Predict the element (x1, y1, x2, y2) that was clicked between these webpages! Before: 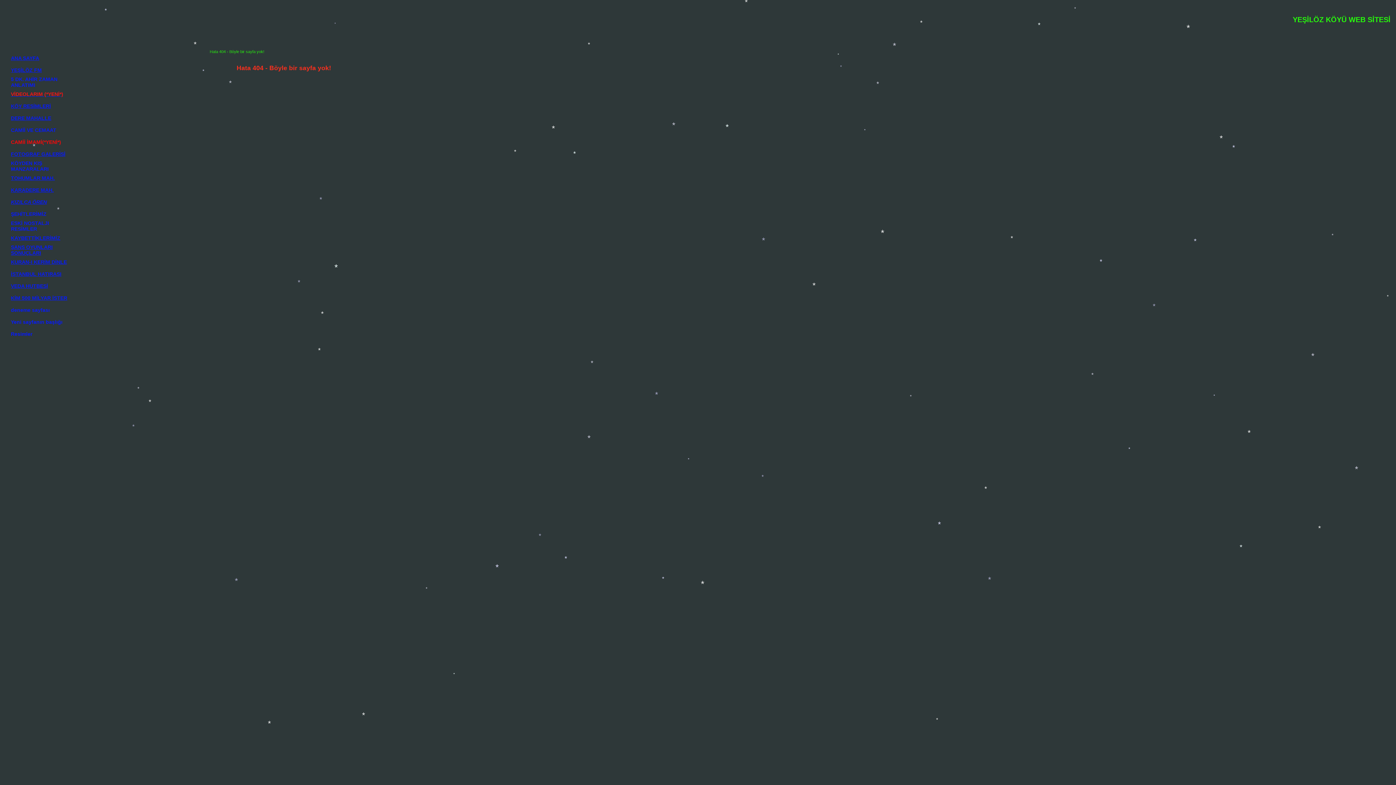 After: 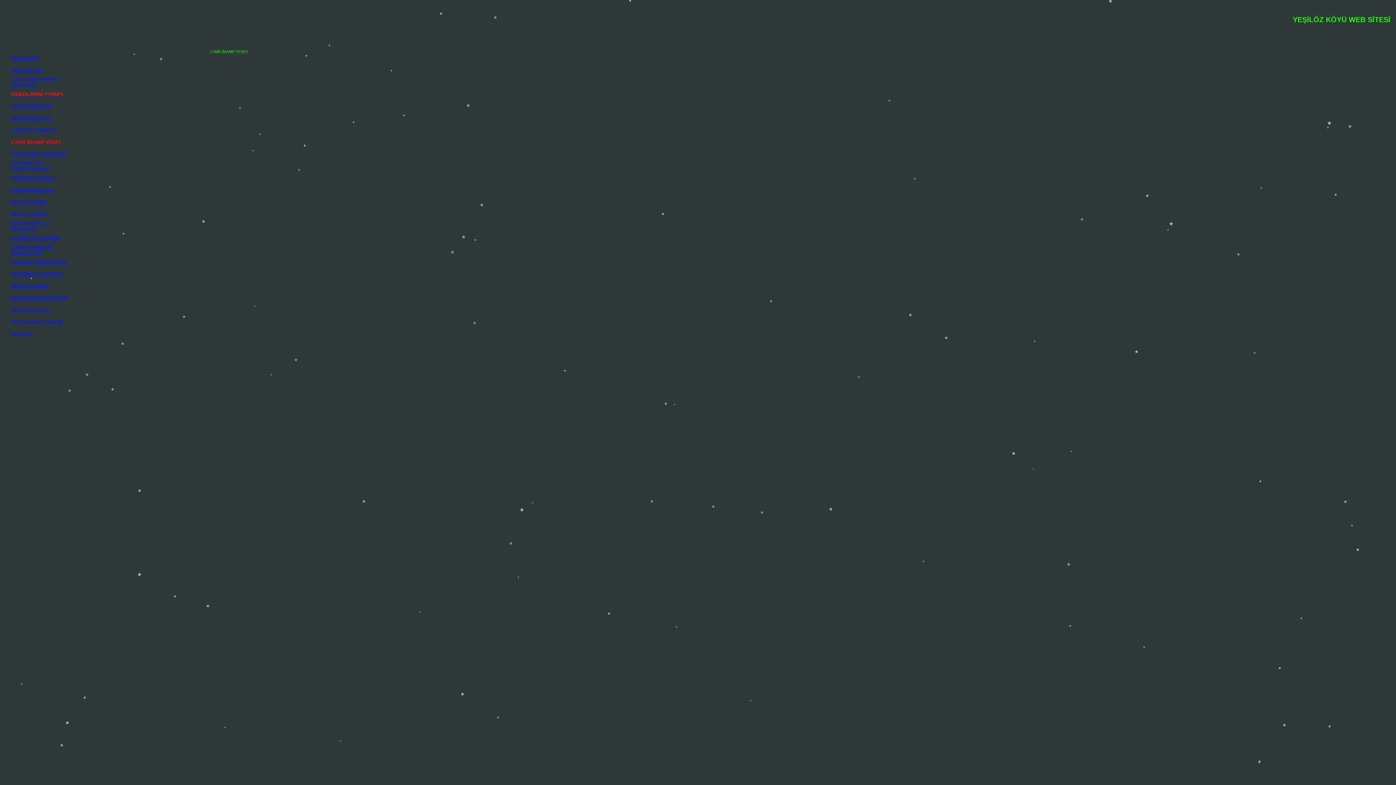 Action: bbox: (10, 139, 61, 145) label: CAMİİ İMAMİ(*YENİ*)